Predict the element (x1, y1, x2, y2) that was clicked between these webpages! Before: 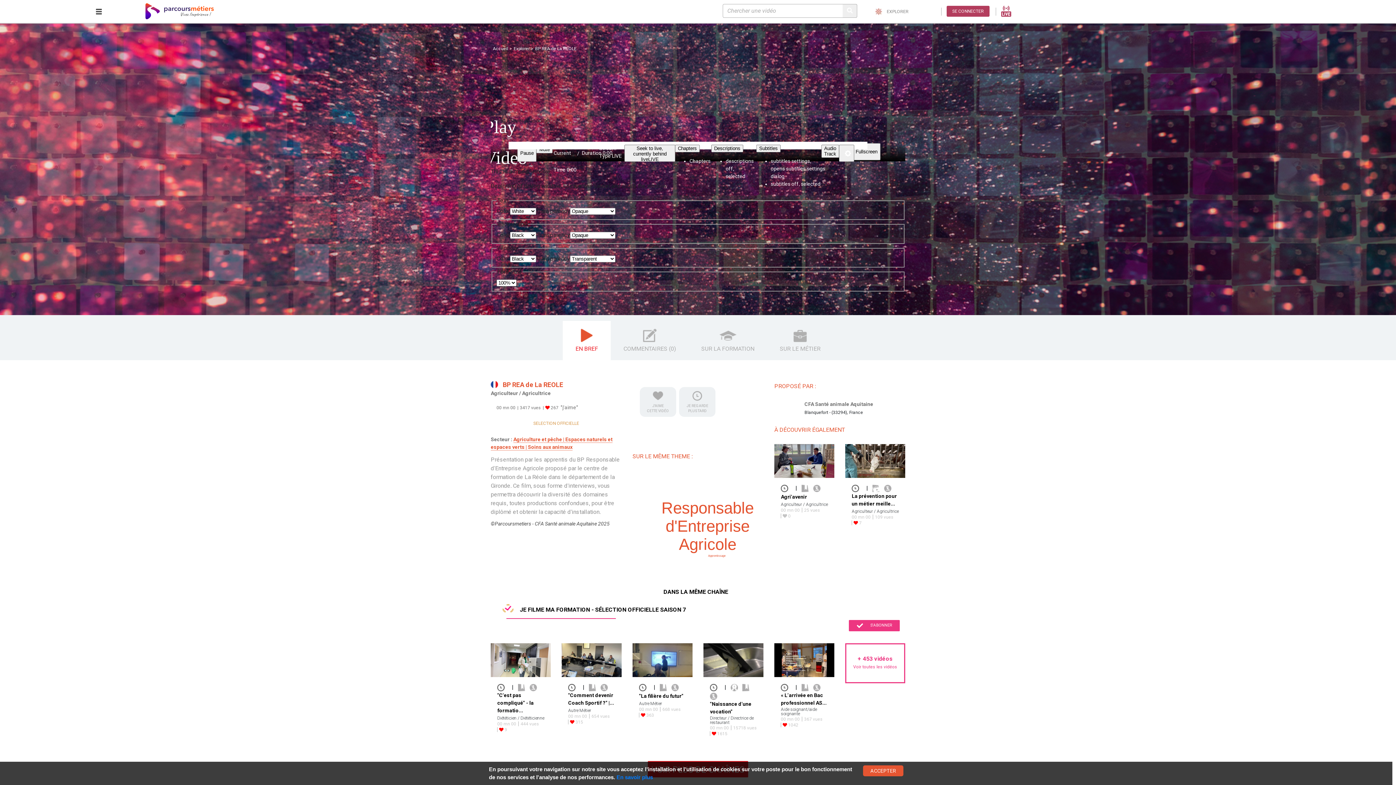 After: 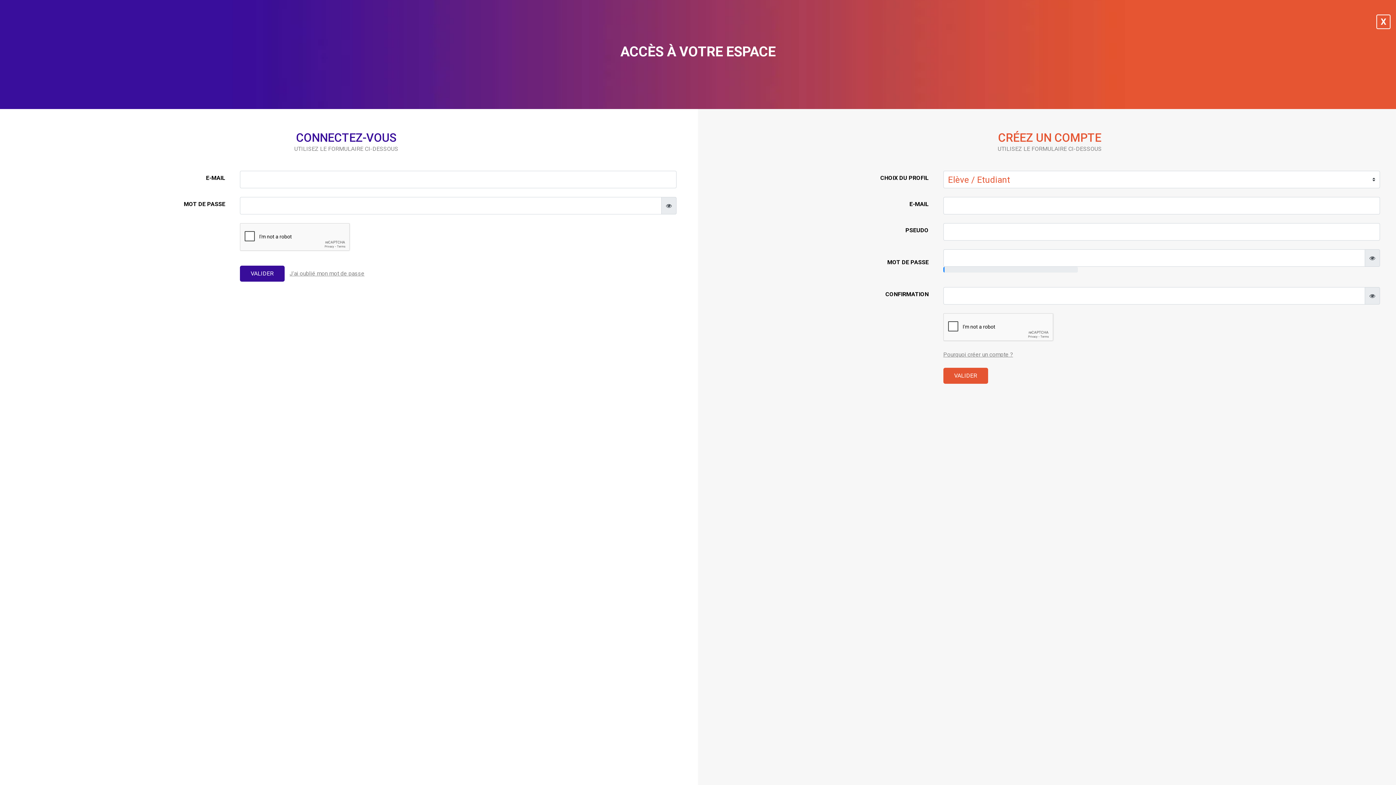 Action: bbox: (852, 484, 862, 491)